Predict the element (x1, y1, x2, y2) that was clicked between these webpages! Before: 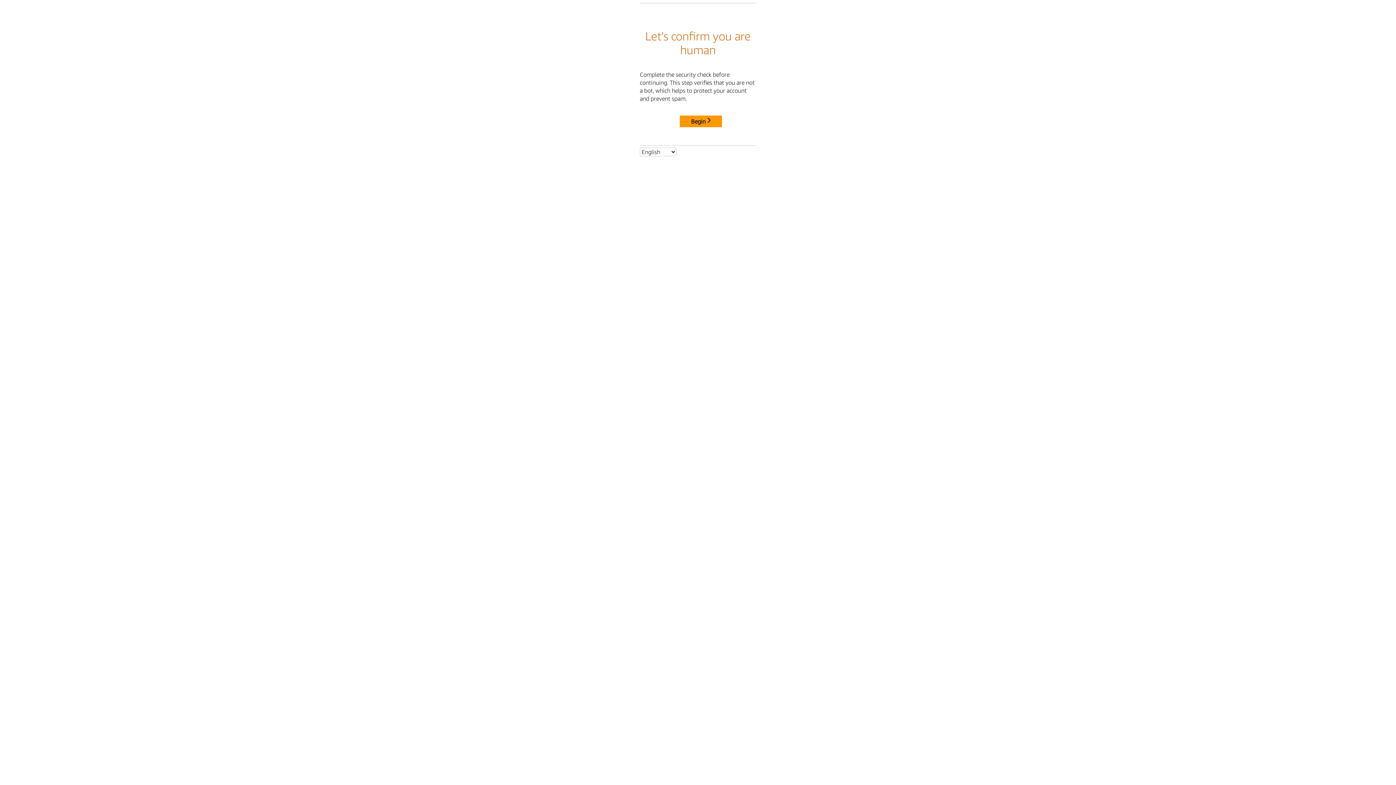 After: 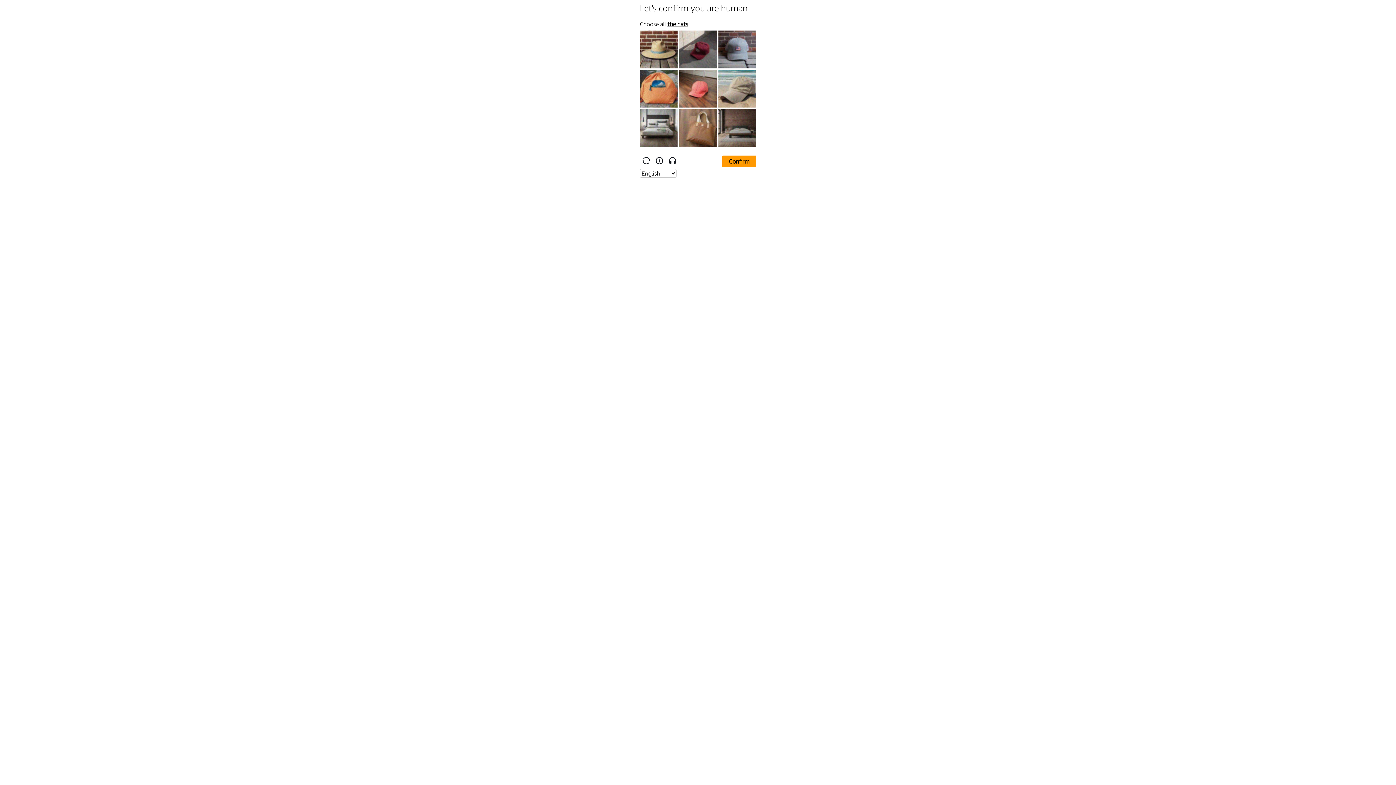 Action: bbox: (680, 115, 722, 127) label: Begin